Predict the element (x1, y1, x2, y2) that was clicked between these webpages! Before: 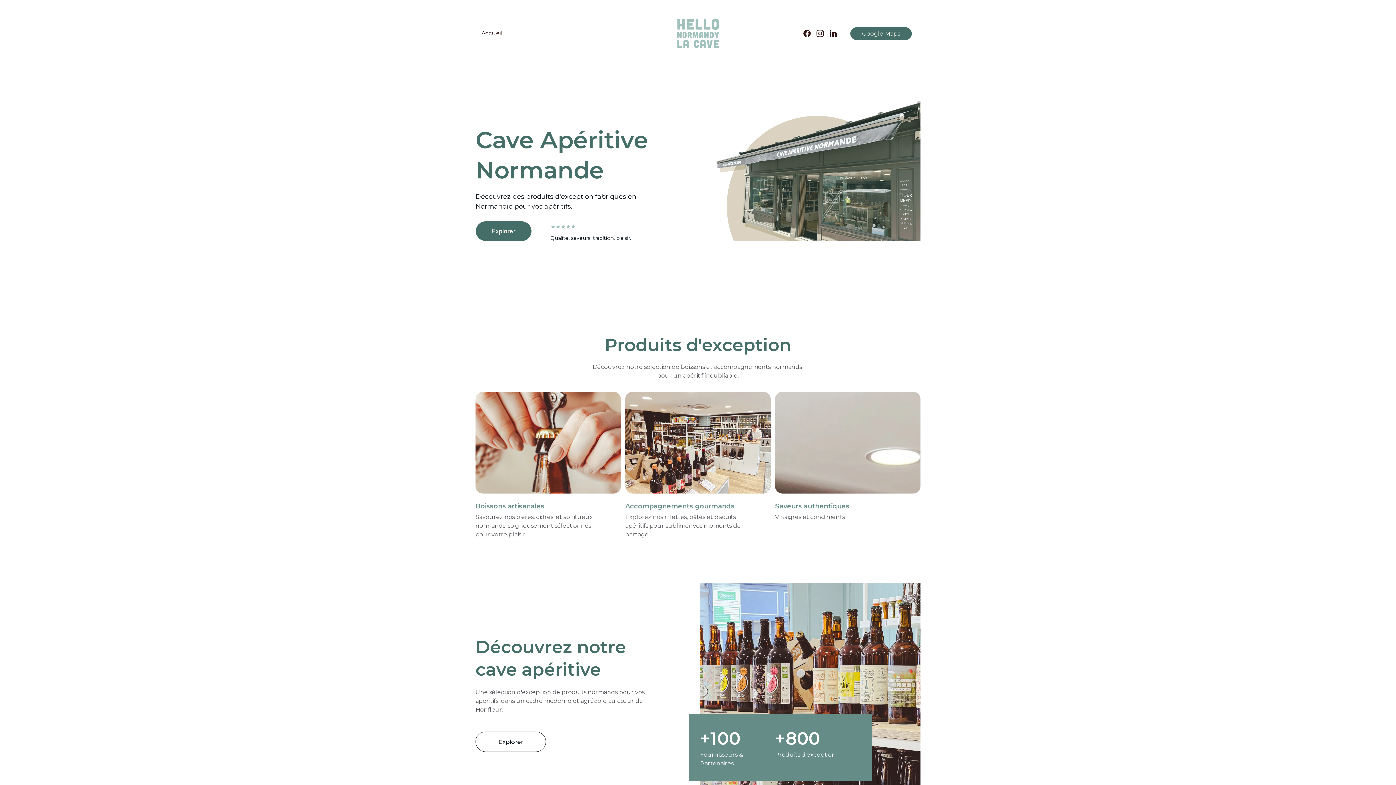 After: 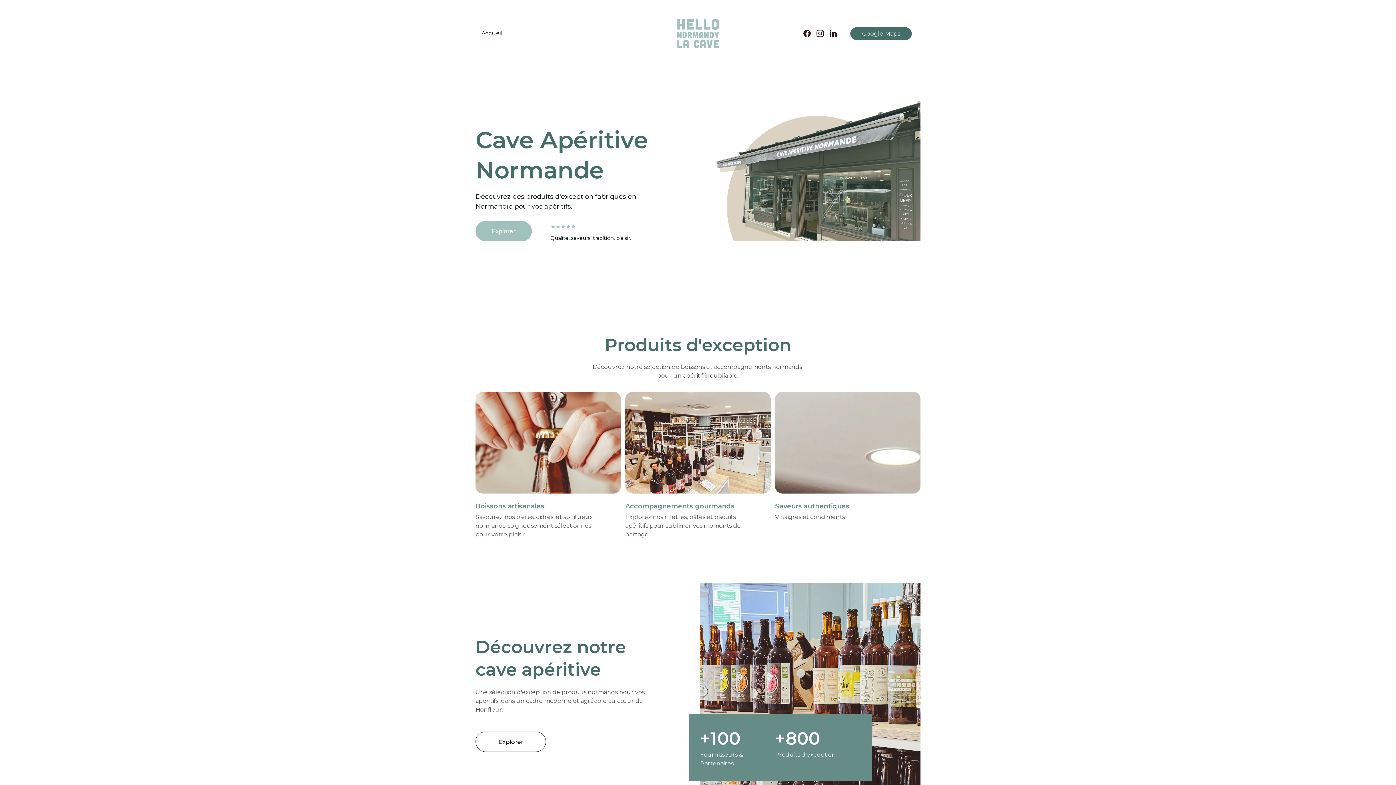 Action: label: Explorer bbox: (475, 221, 532, 241)